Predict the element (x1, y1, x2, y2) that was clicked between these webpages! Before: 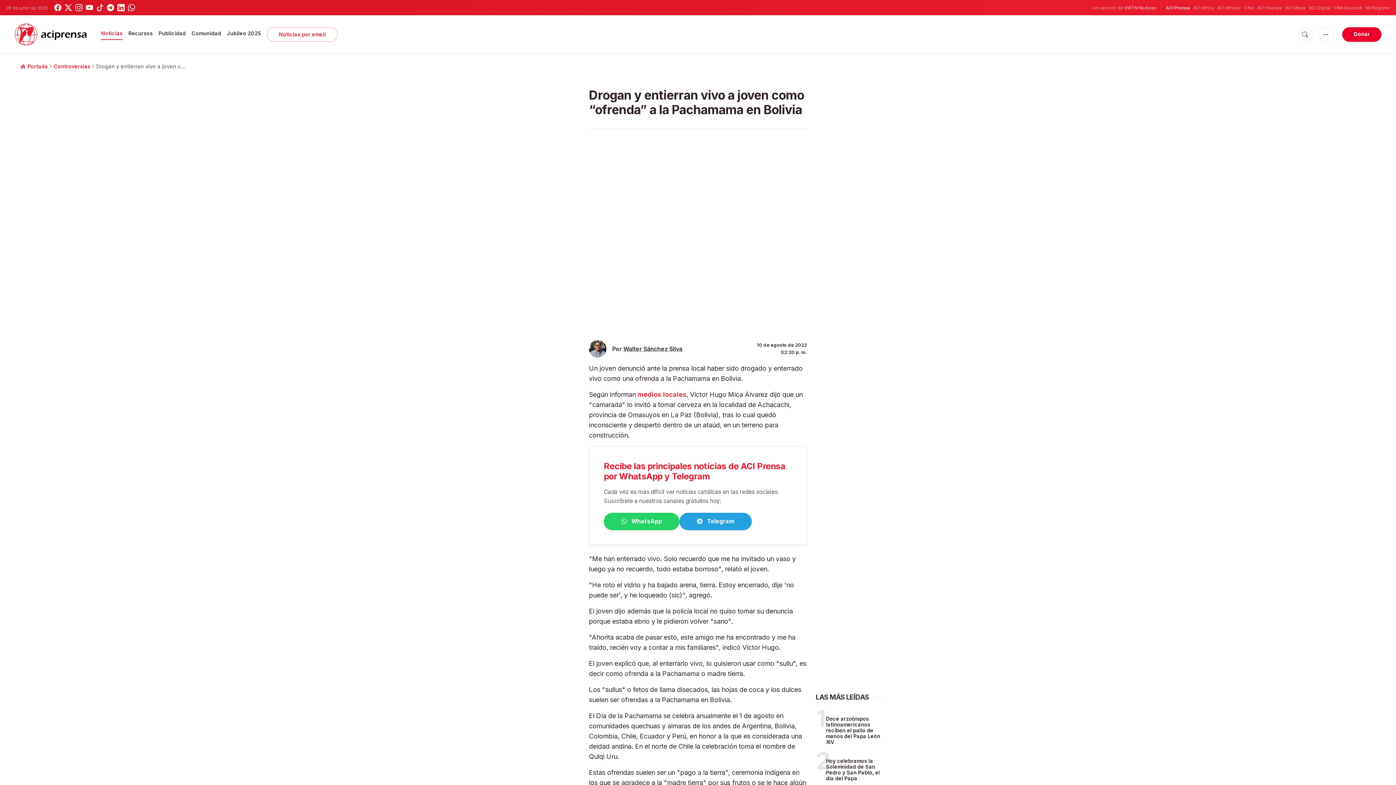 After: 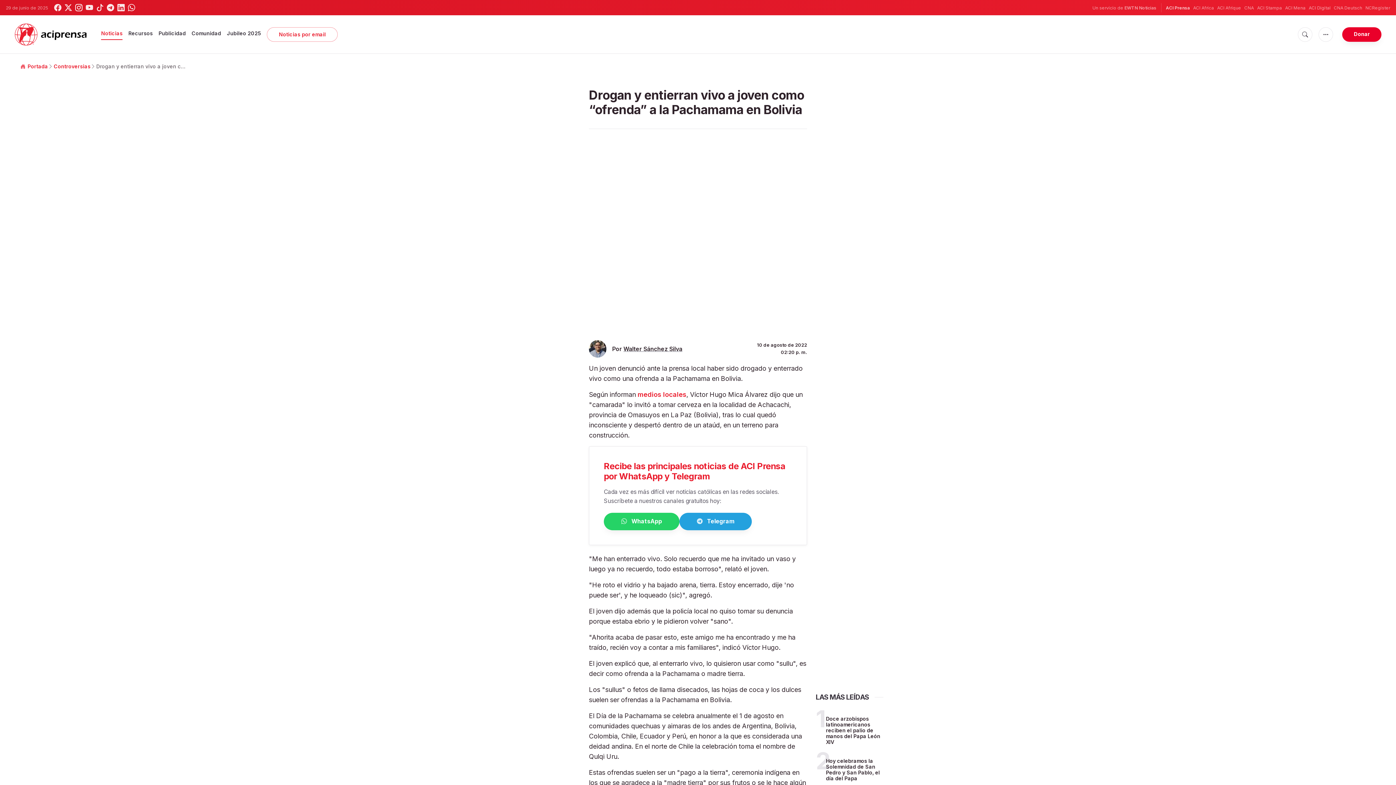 Action: bbox: (75, 4, 82, 11)